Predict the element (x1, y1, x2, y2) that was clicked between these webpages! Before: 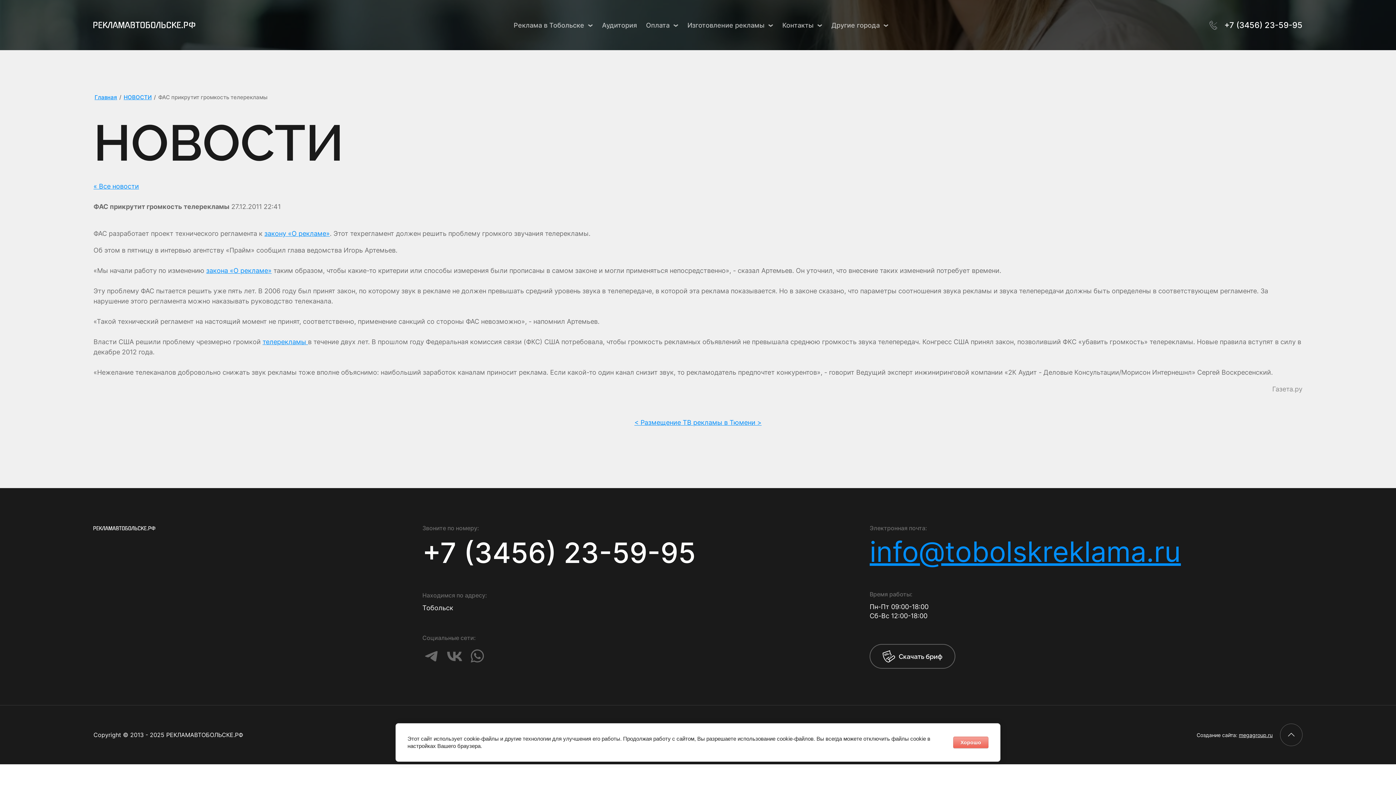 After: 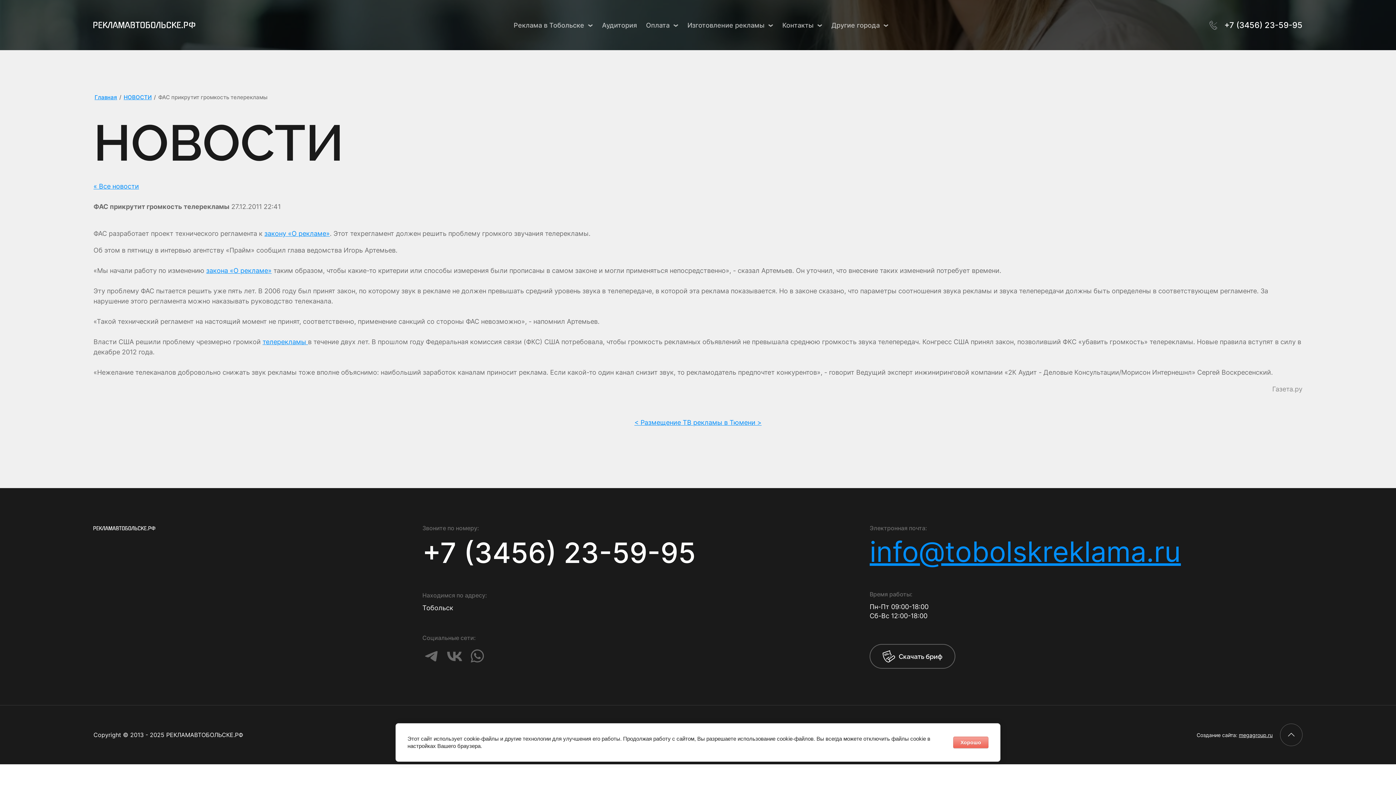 Action: bbox: (93, 182, 139, 190) label: « Все новости